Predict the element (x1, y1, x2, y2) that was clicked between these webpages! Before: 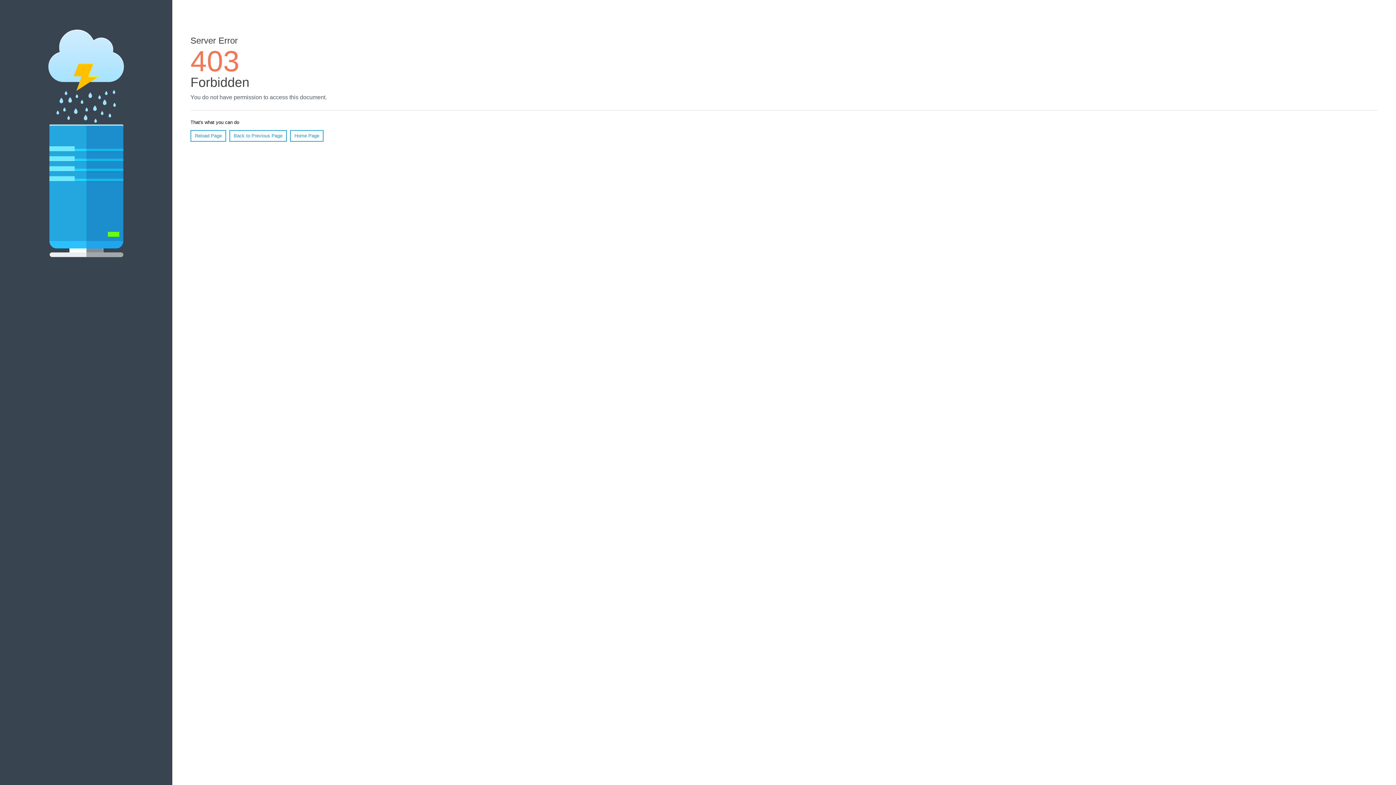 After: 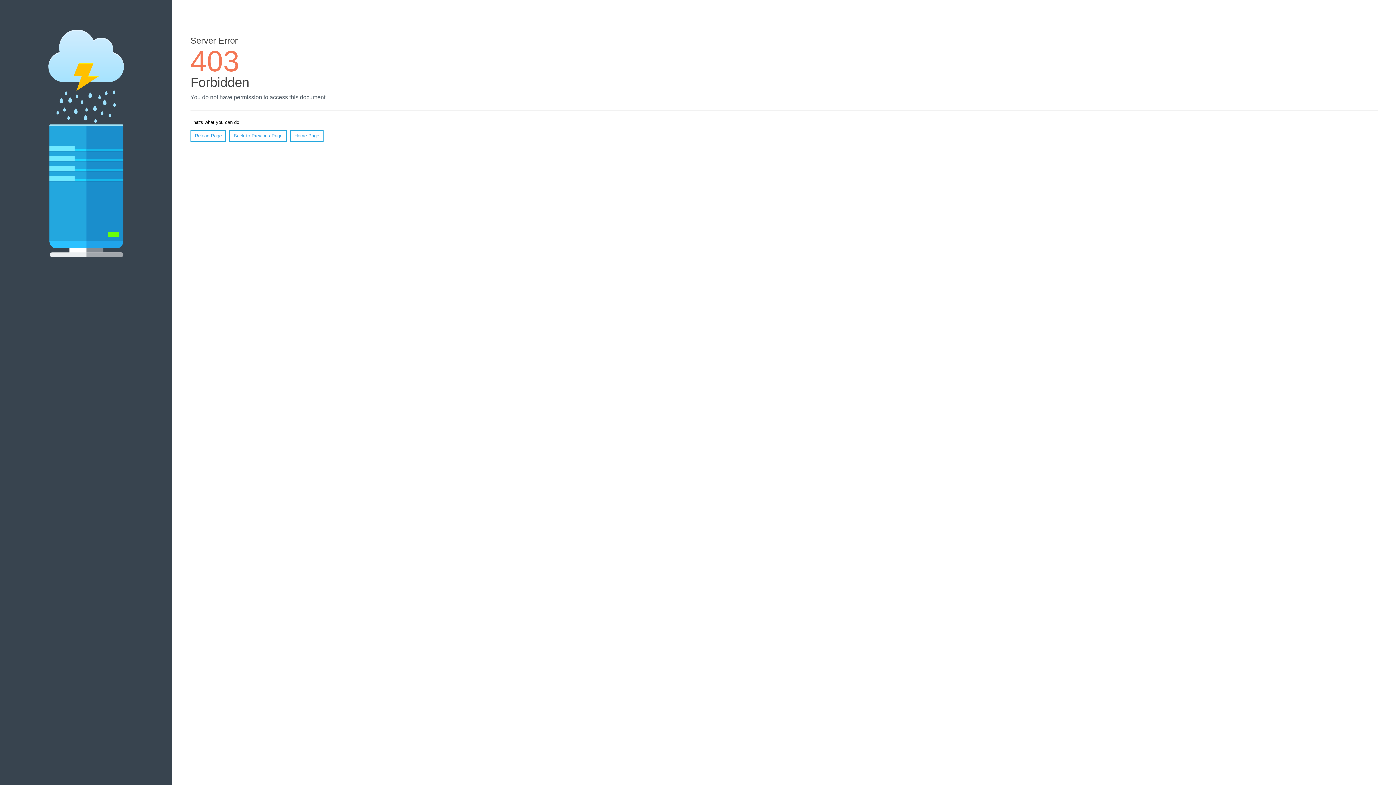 Action: label: Home Page bbox: (290, 130, 323, 141)